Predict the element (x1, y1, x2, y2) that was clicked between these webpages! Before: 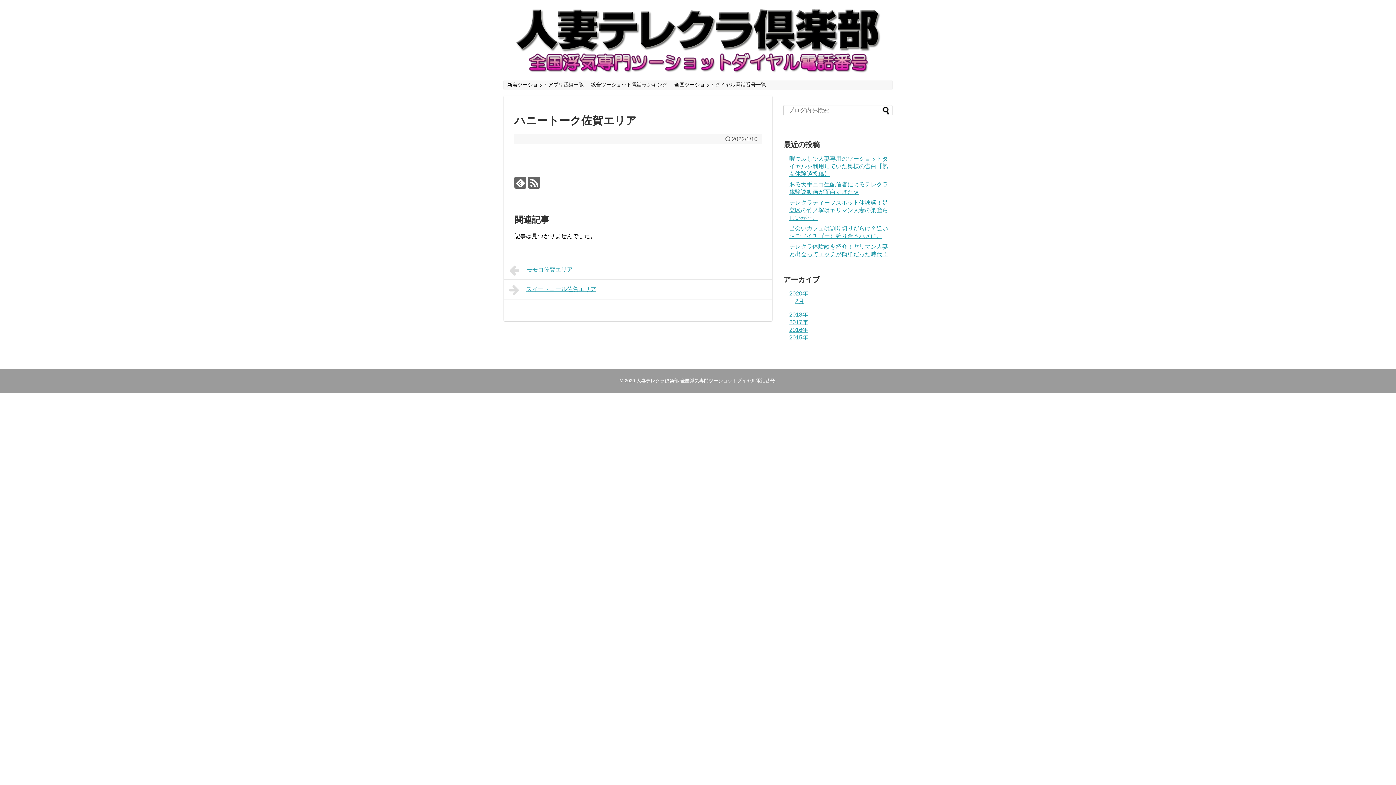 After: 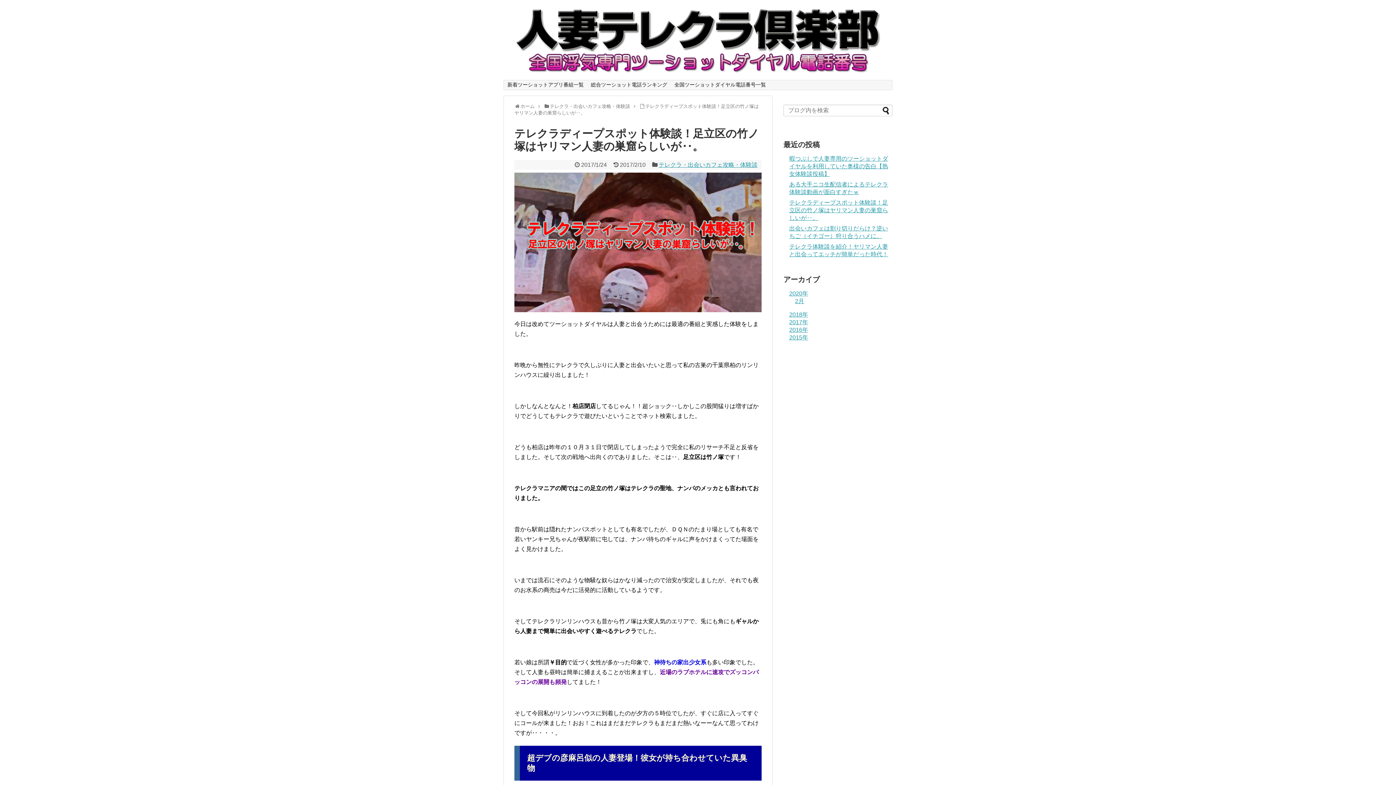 Action: label: テレクラディープスポット体験談！足立区の竹ノ塚はヤリマン人妻の巣窟らしいが‥。 bbox: (789, 199, 888, 221)